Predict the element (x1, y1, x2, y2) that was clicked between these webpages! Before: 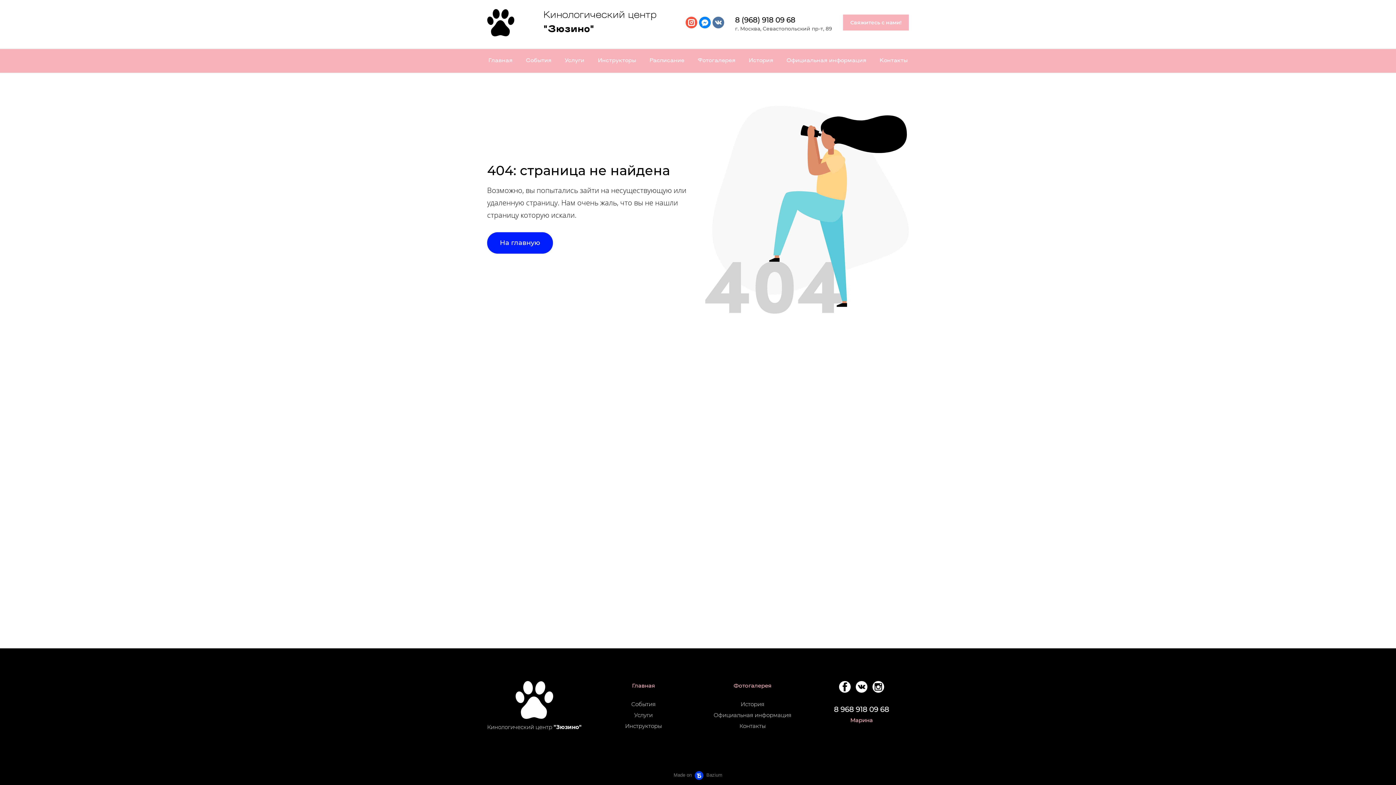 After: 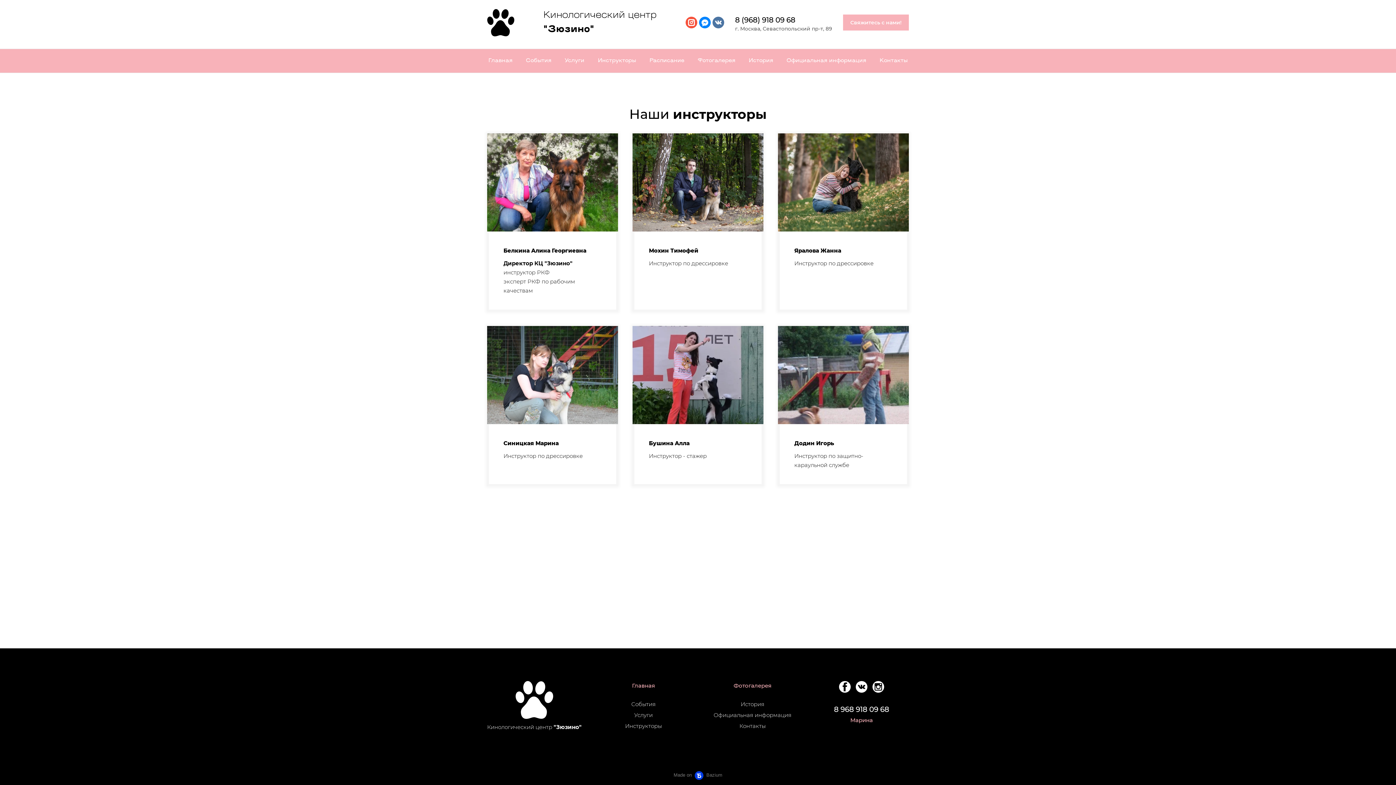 Action: label: Инструкторы bbox: (598, 49, 636, 72)